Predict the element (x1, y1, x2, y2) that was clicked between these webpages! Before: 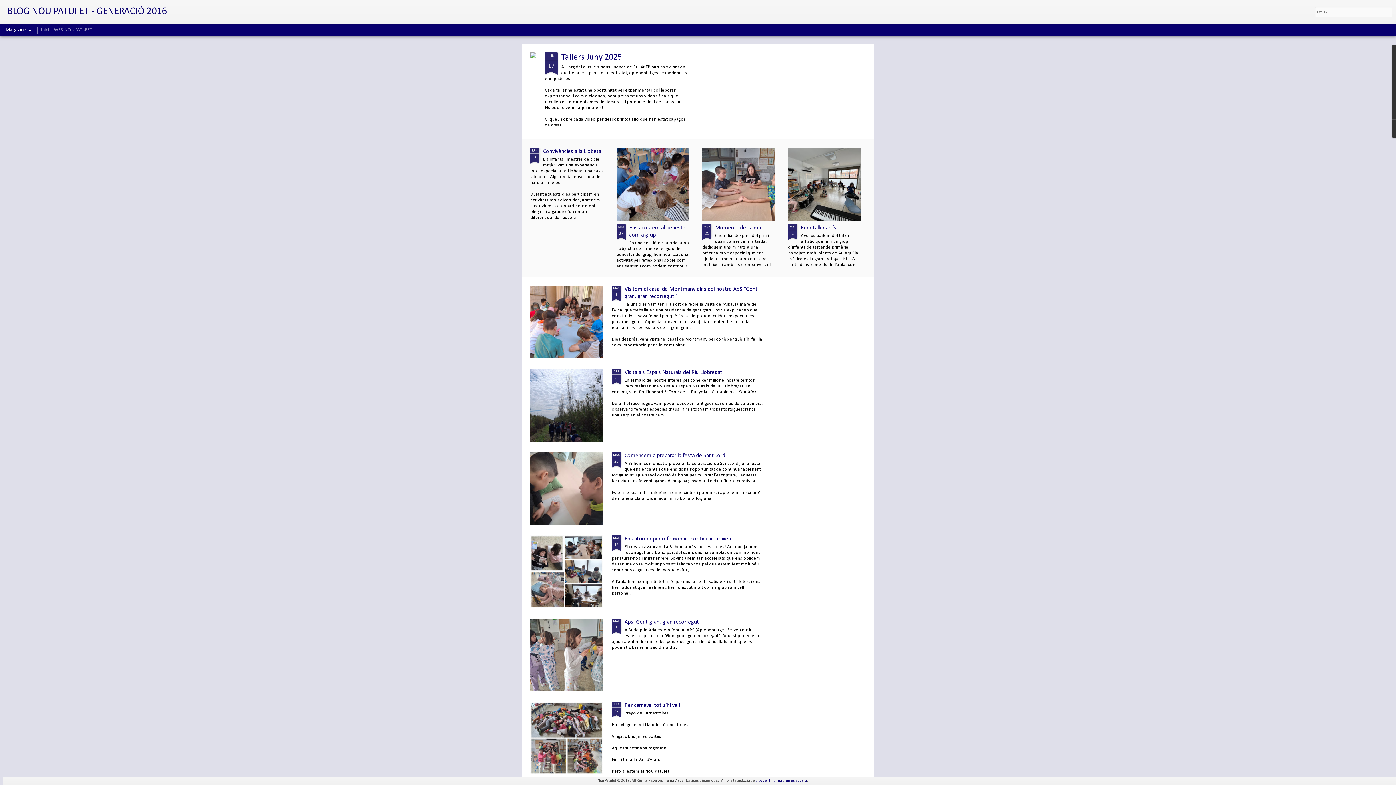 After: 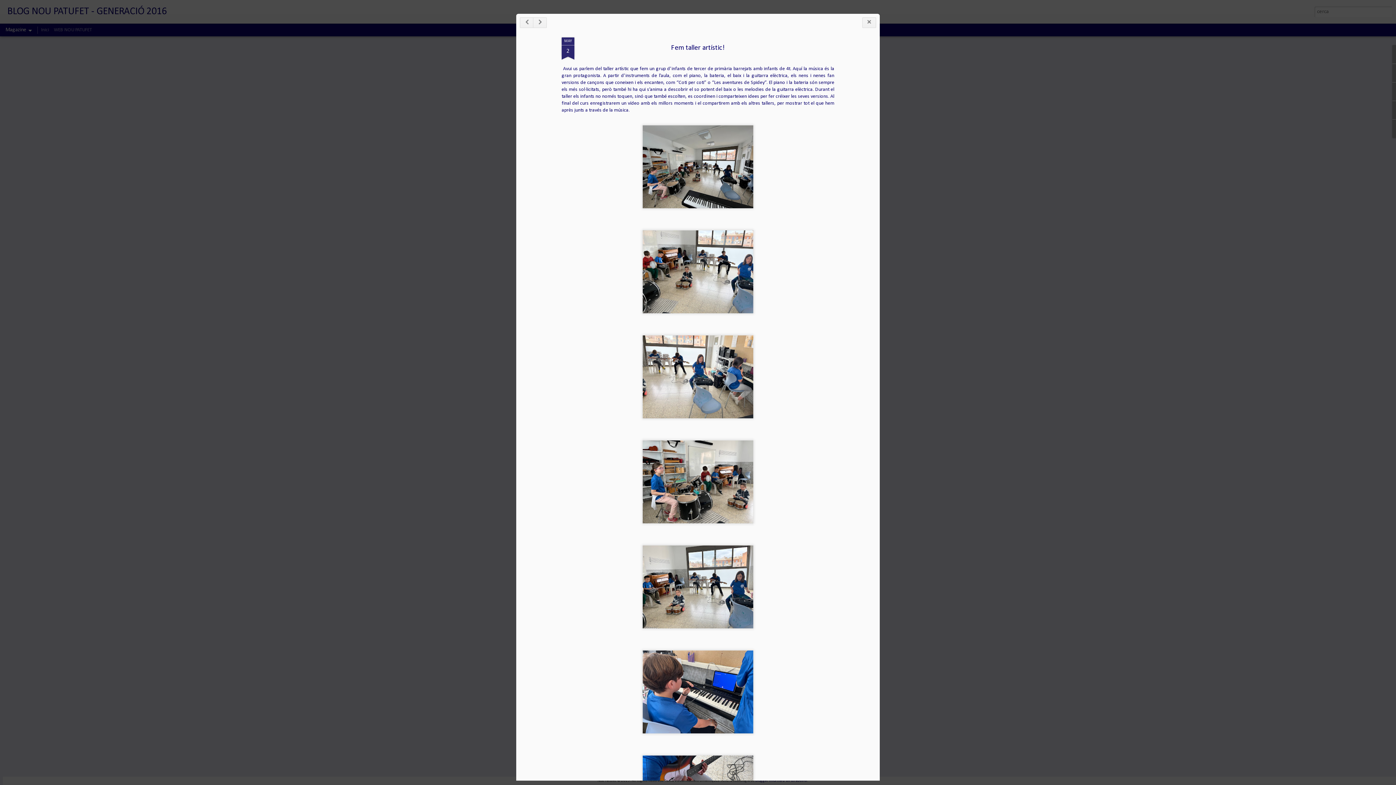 Action: label: Fem taller artístic! bbox: (801, 225, 844, 230)